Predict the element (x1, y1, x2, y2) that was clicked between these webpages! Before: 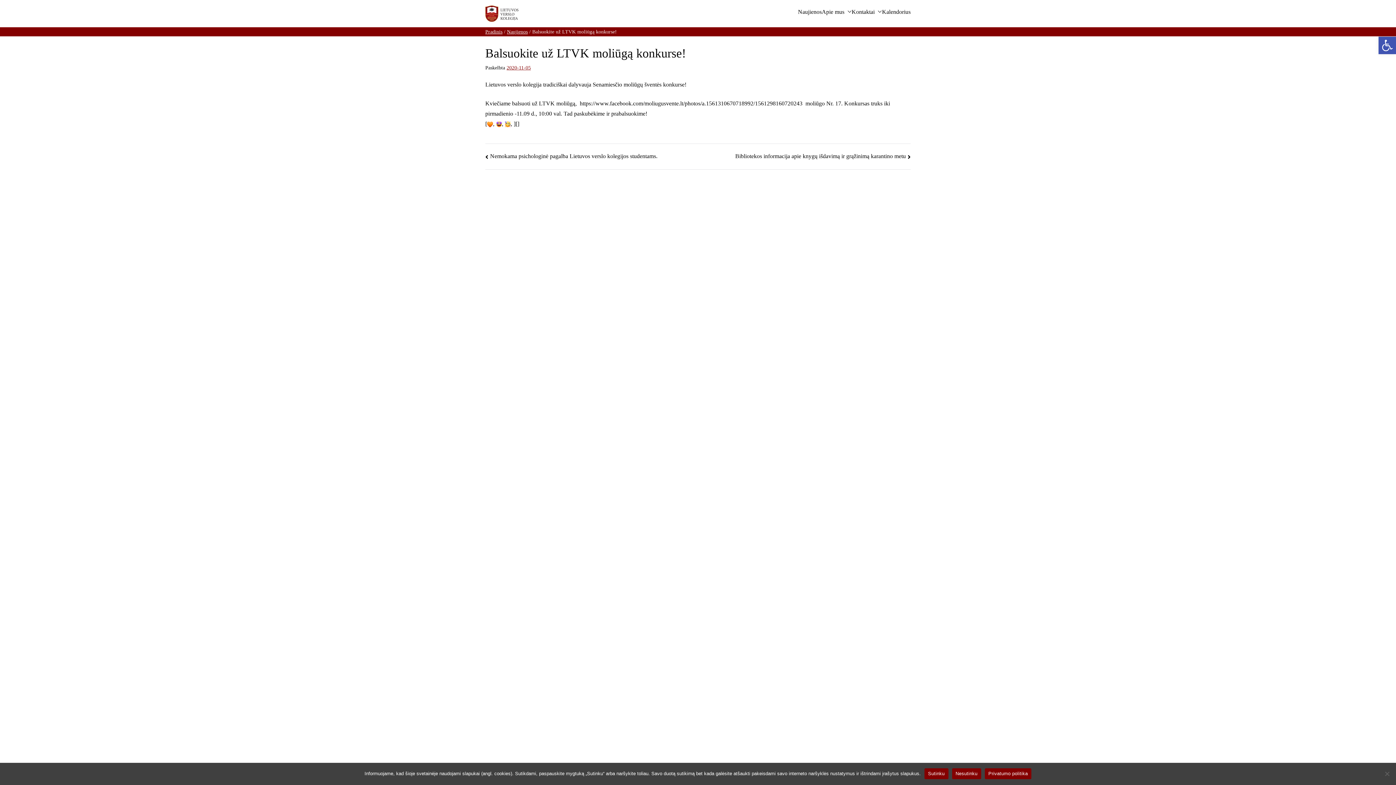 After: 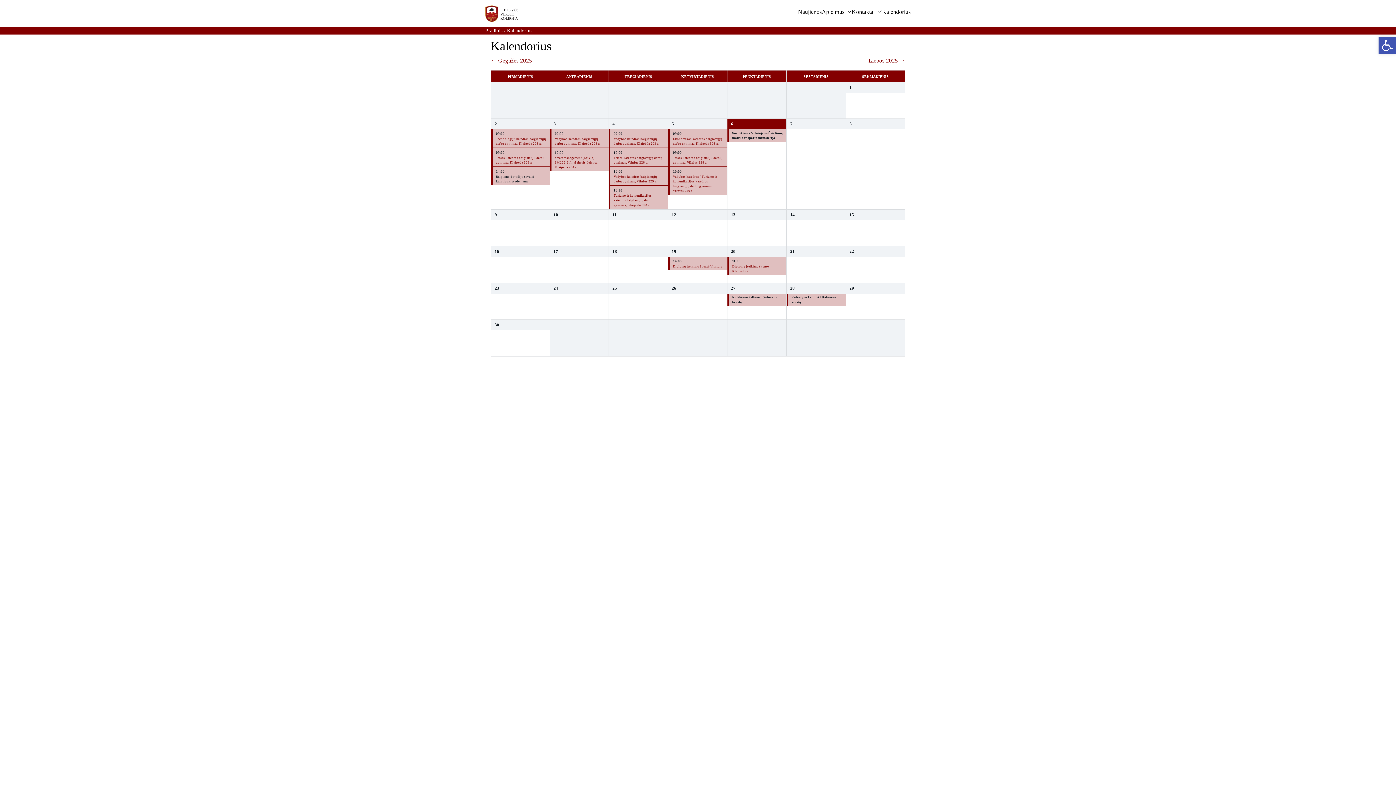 Action: bbox: (882, 7, 910, 16) label: Kalendorius